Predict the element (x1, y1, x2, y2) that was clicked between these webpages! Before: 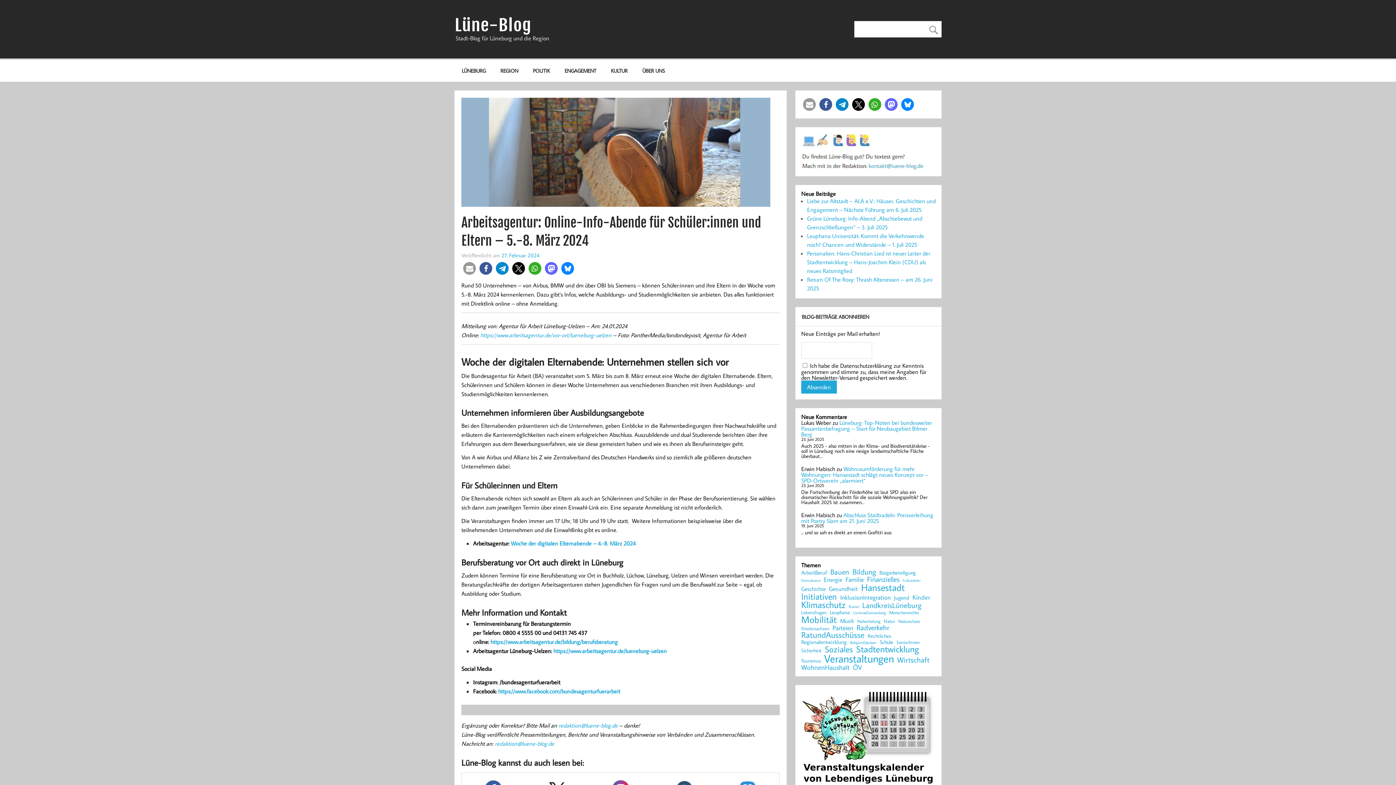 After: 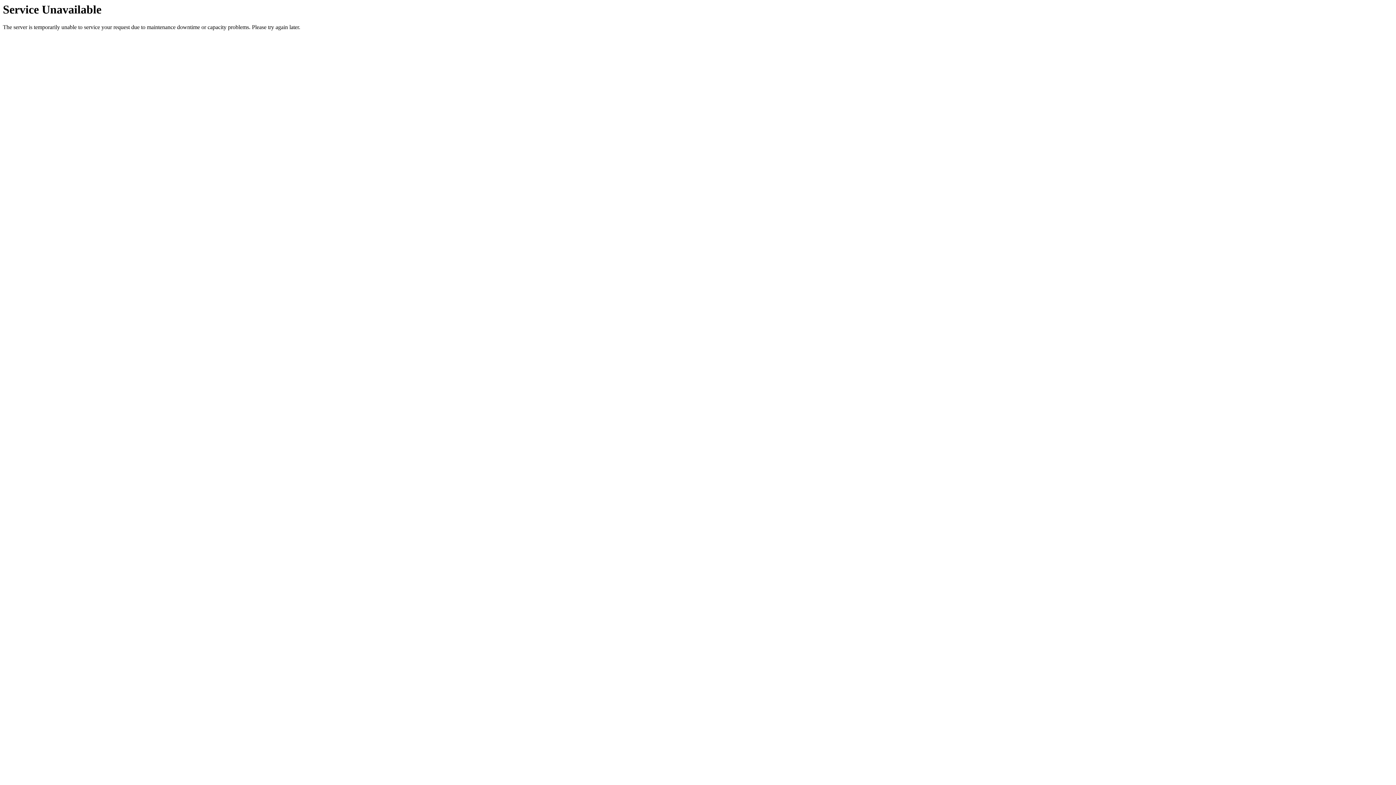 Action: bbox: (801, 615, 837, 624) label: Mobilität (1.051 Einträge)